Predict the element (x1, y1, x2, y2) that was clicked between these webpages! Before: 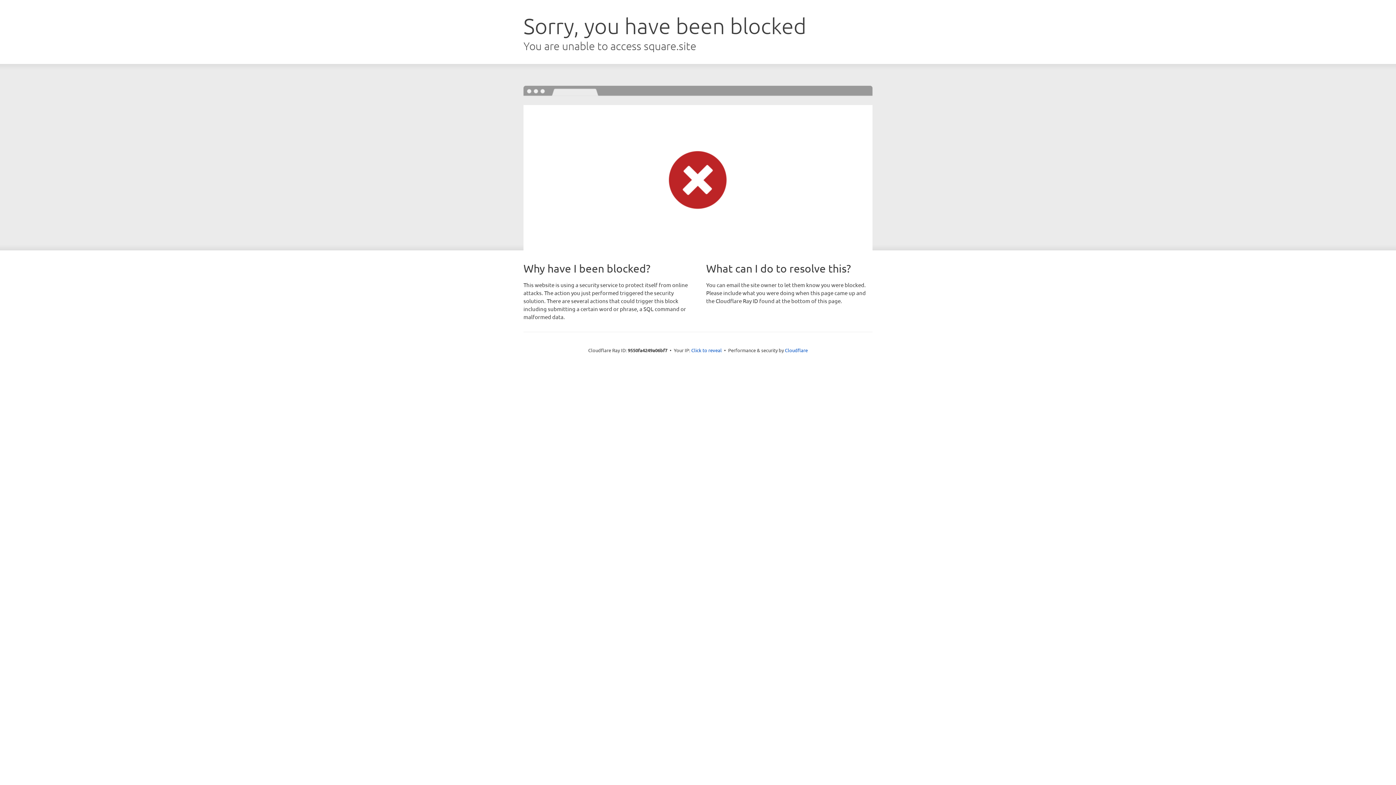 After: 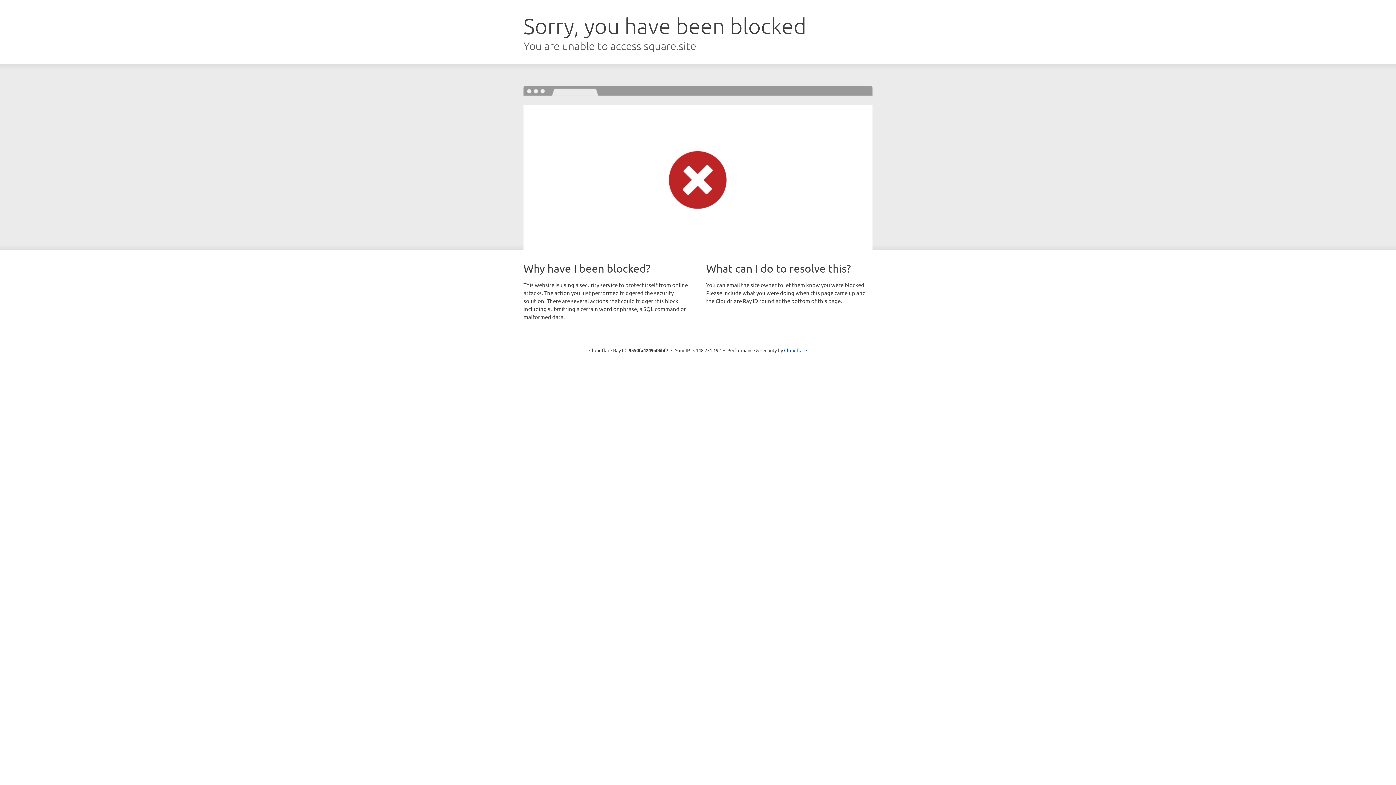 Action: label: Click to reveal bbox: (691, 346, 722, 353)